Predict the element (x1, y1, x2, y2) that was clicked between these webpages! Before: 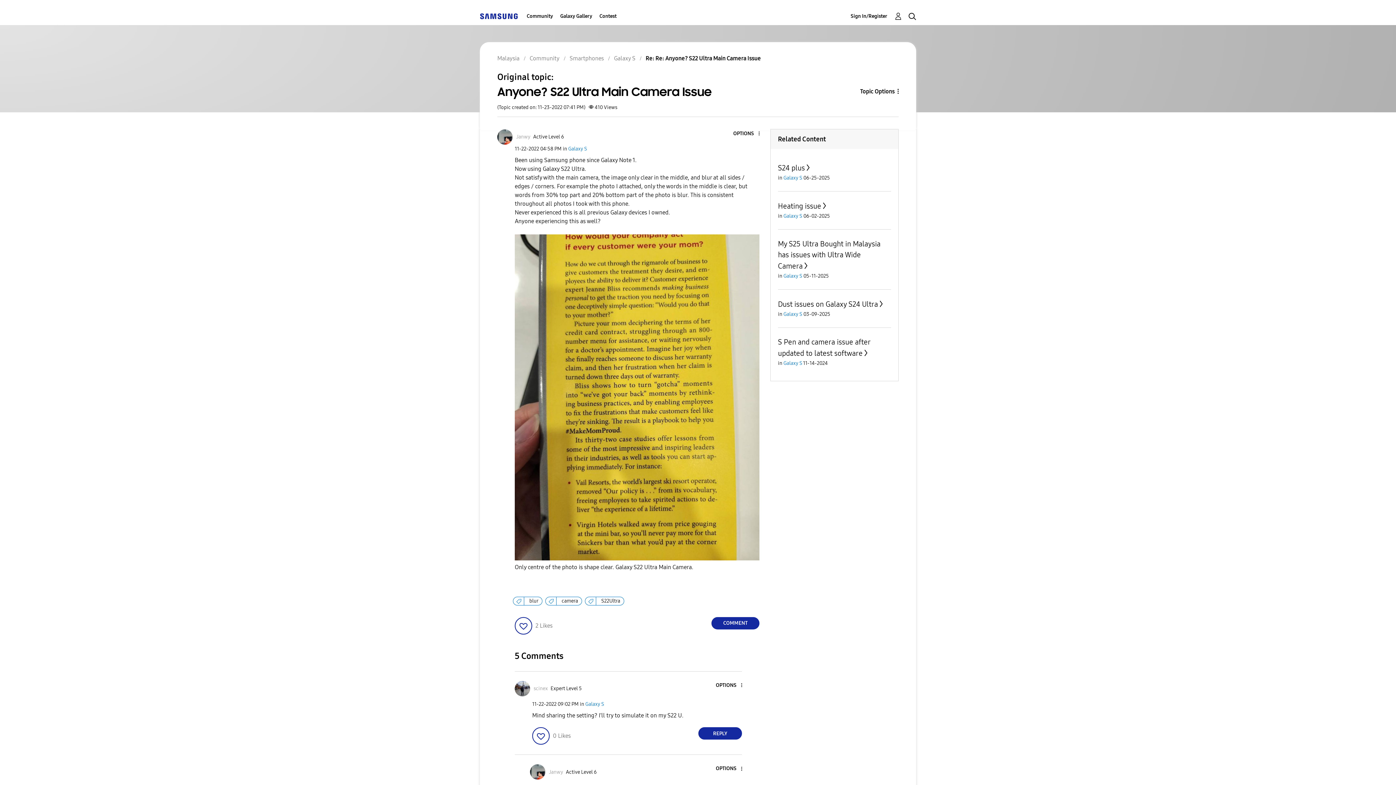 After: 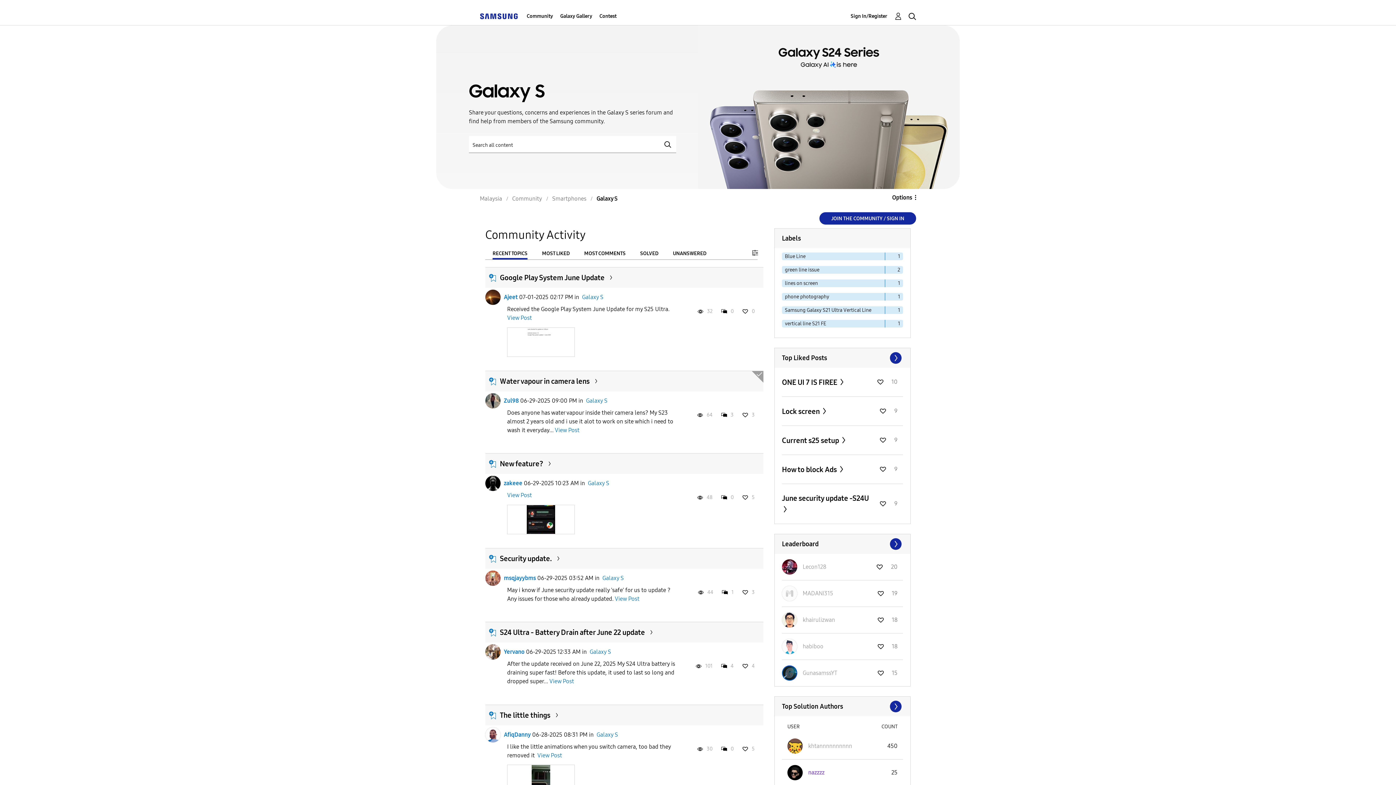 Action: bbox: (614, 54, 635, 61) label: Galaxy S